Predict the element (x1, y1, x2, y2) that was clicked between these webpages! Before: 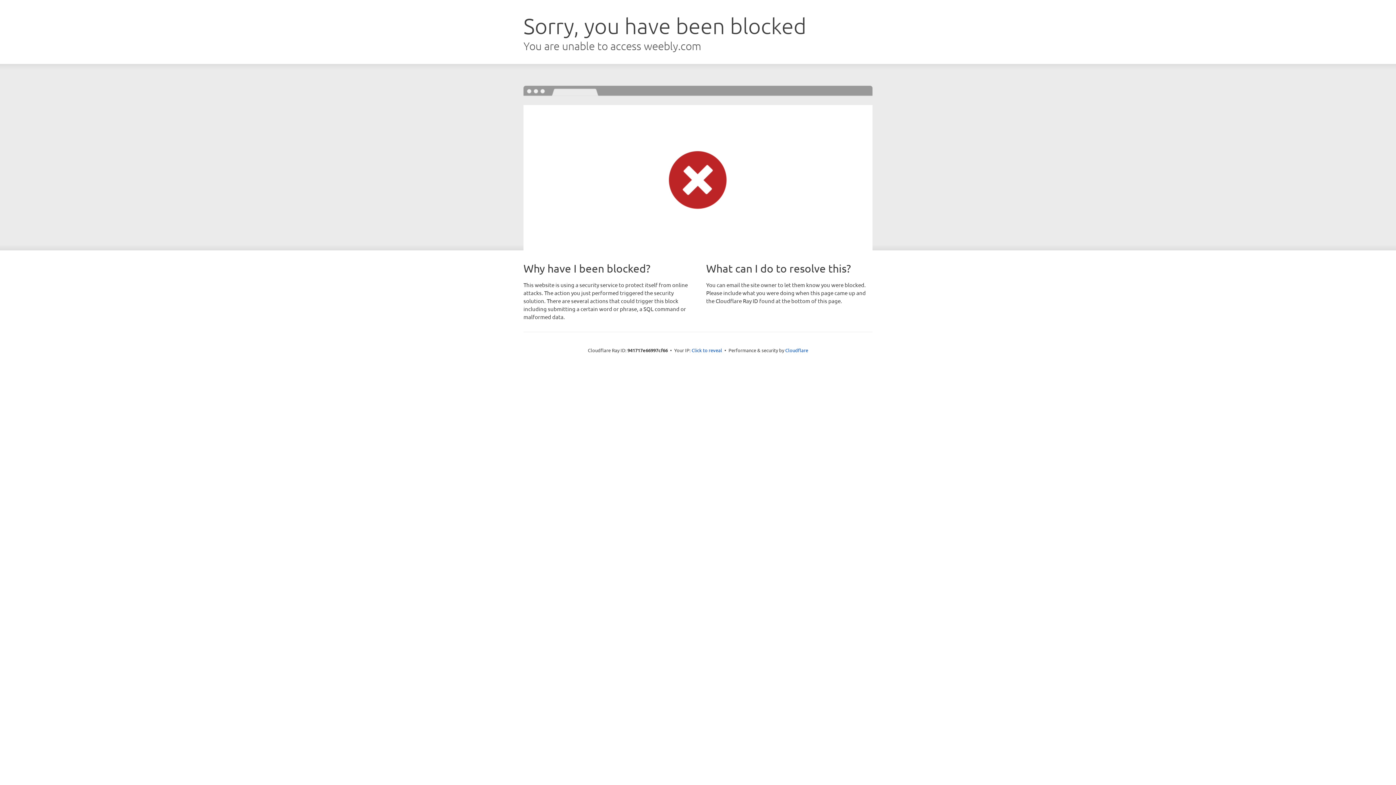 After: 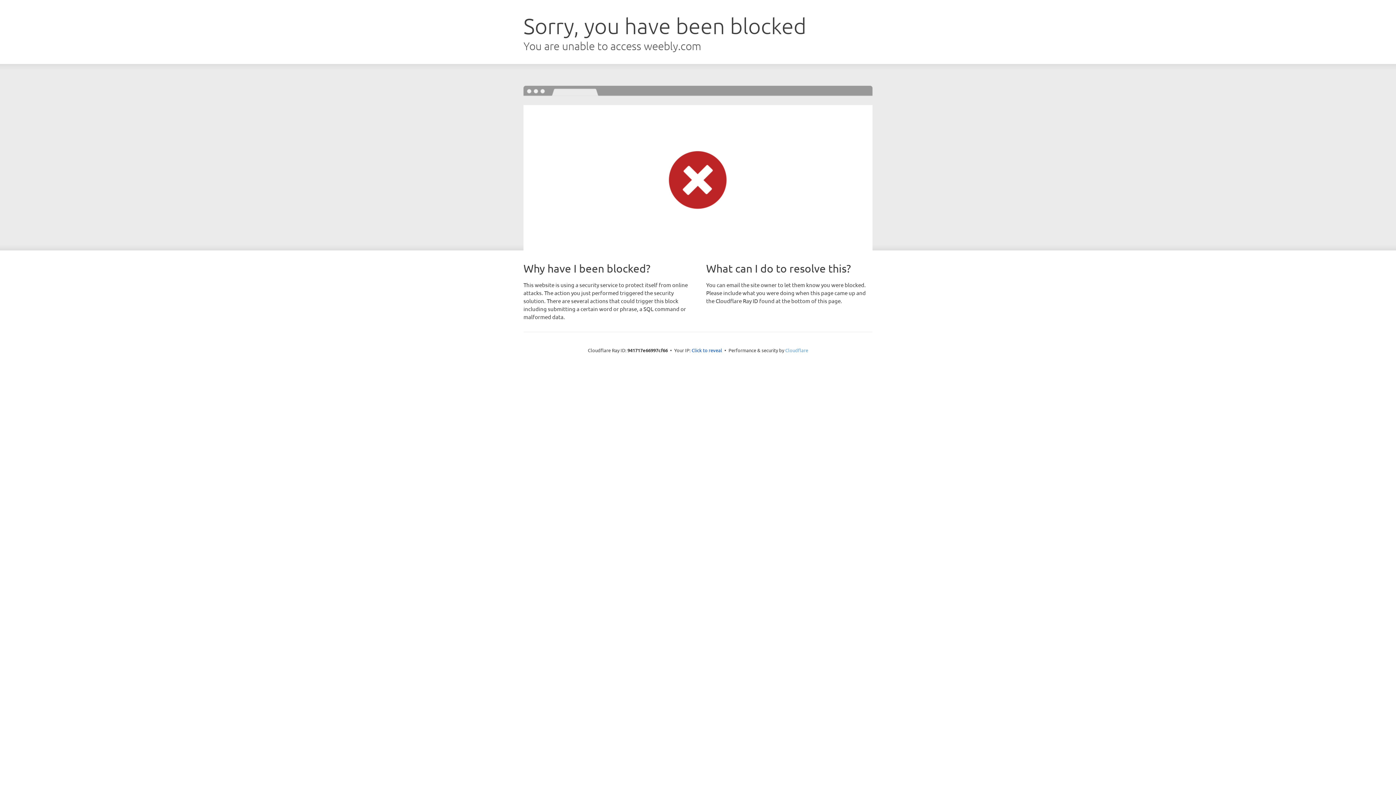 Action: label: Cloudflare bbox: (785, 347, 808, 353)